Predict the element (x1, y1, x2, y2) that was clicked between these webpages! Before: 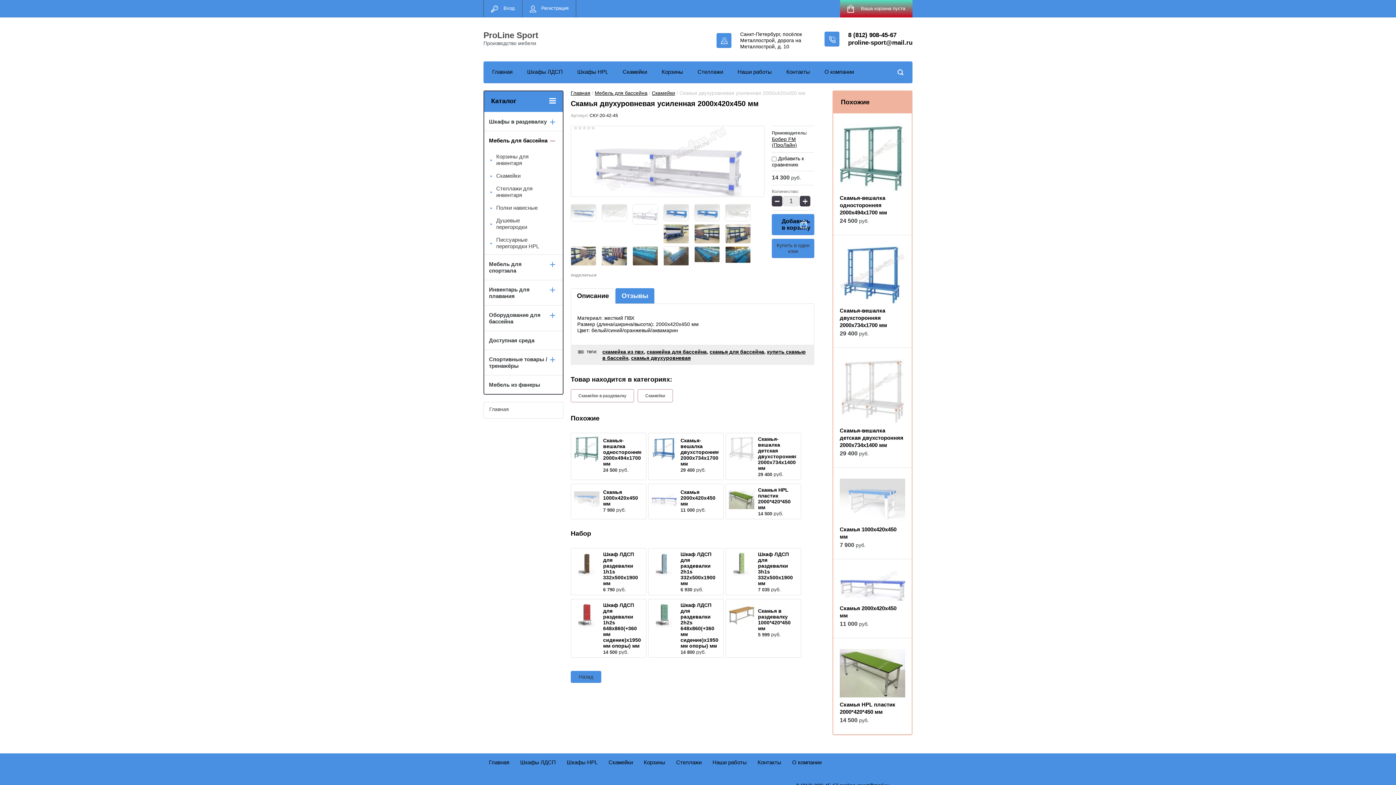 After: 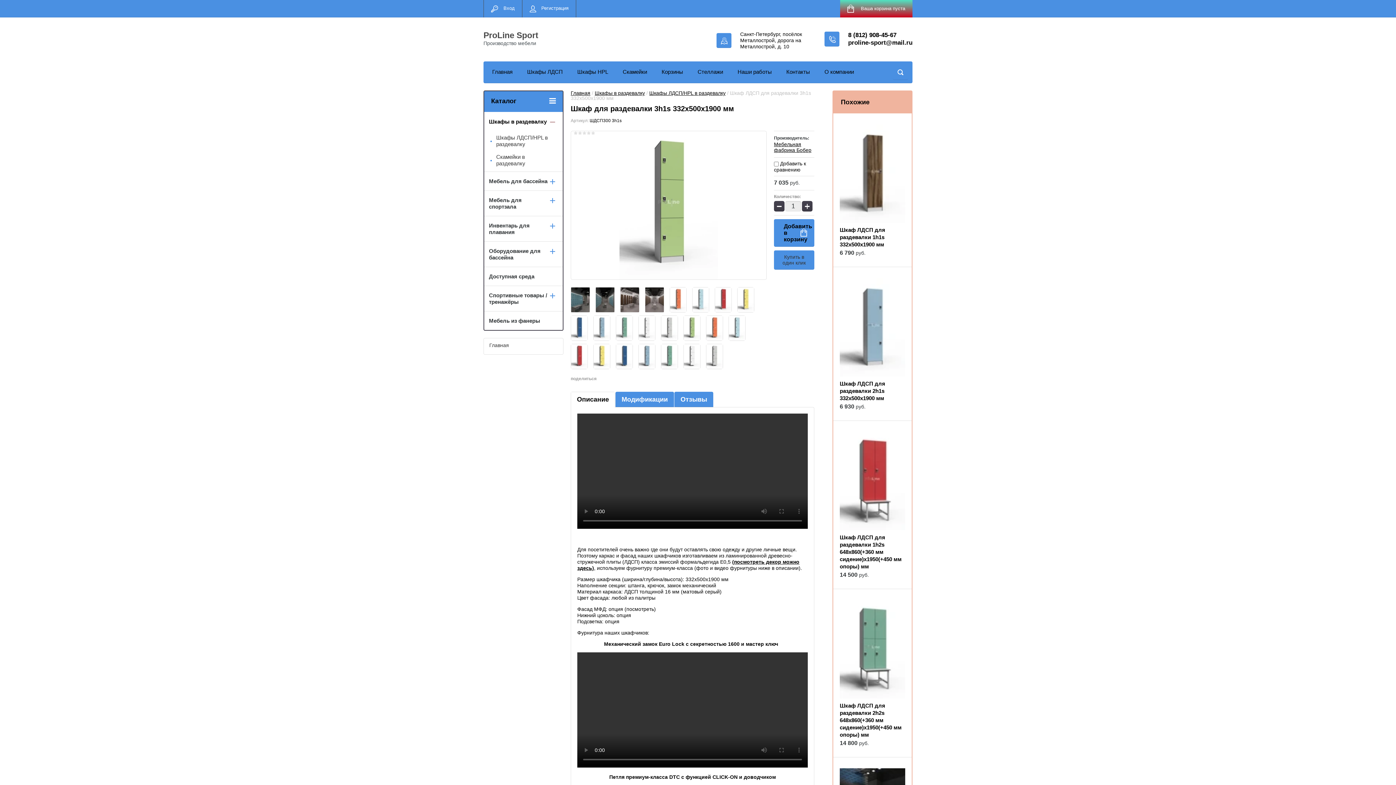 Action: bbox: (733, 551, 750, 577)